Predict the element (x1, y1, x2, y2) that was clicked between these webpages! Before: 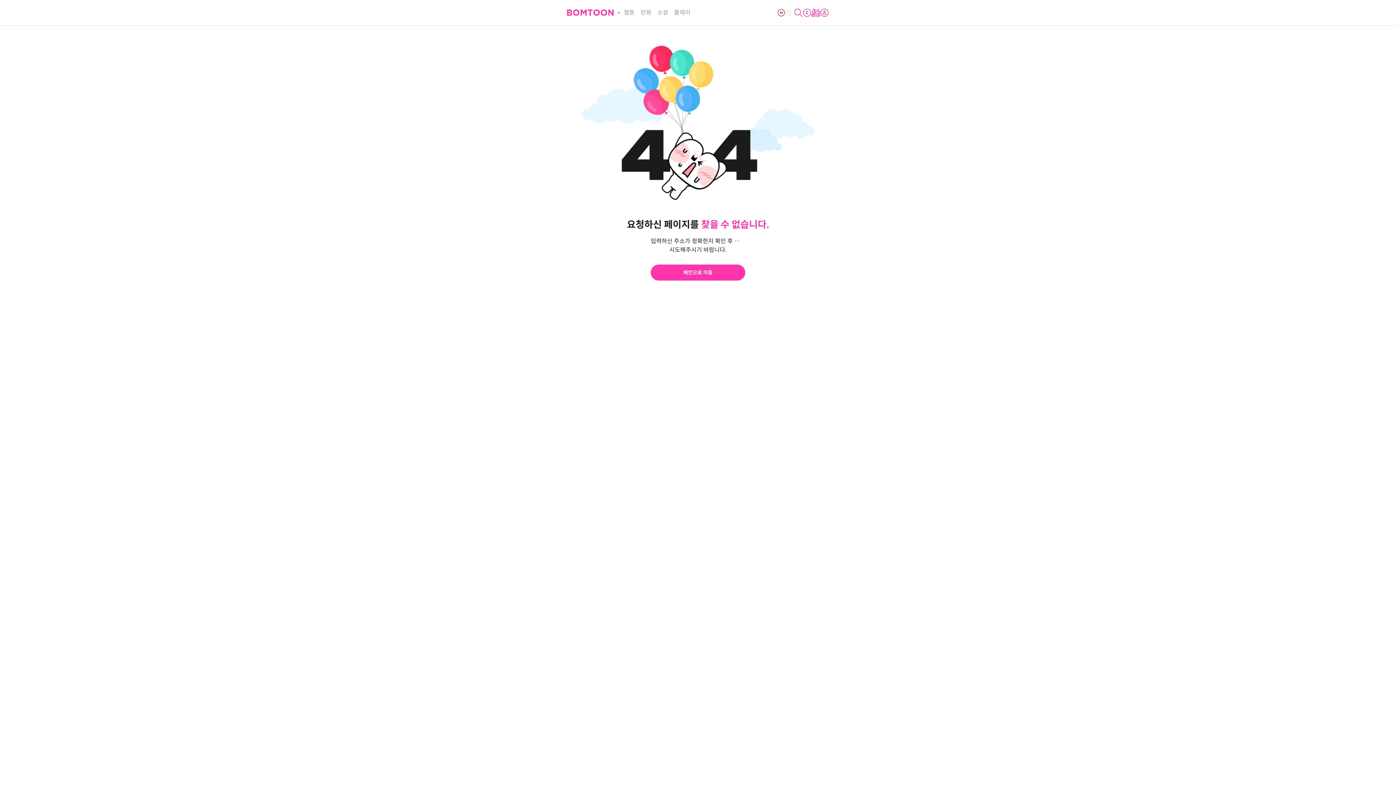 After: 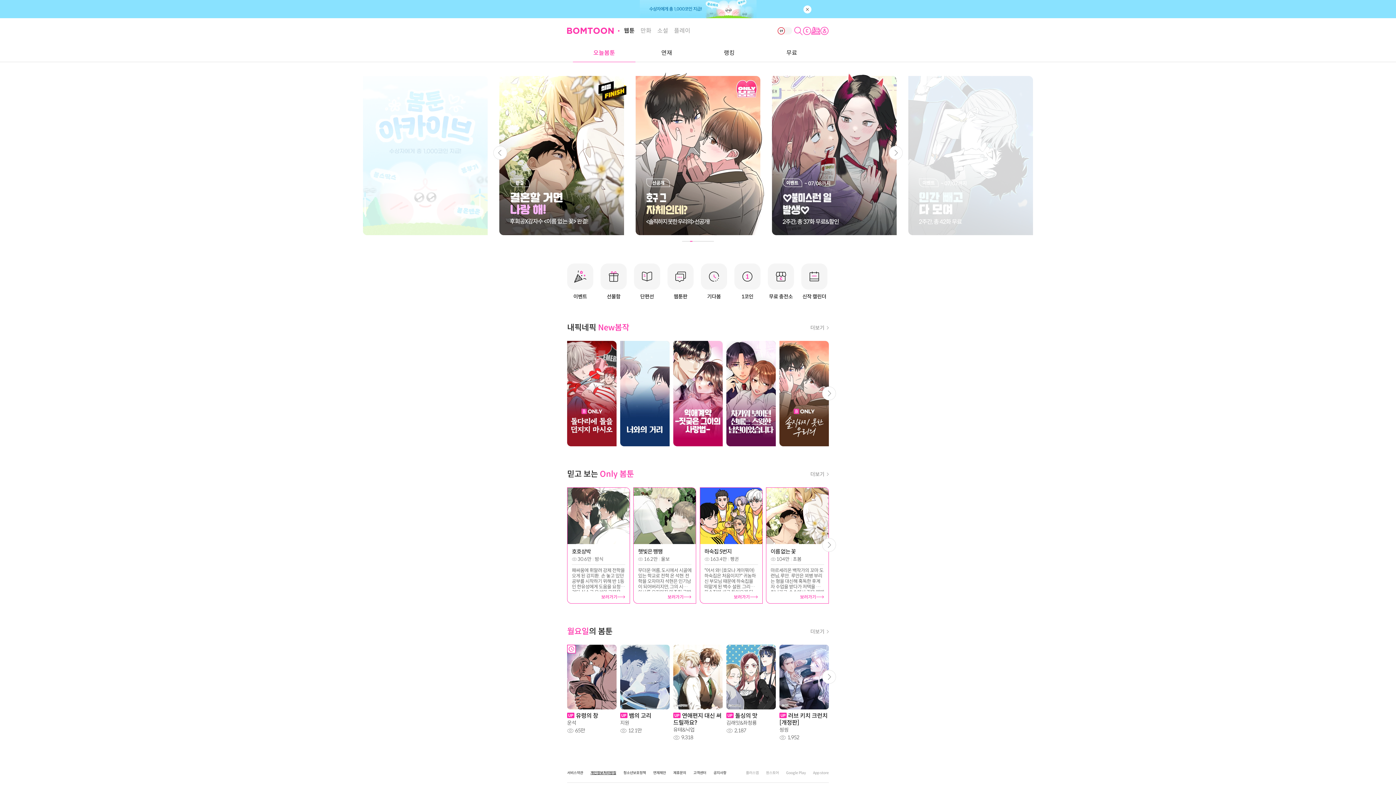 Action: bbox: (650, 264, 745, 280) label: 메인으로 이동